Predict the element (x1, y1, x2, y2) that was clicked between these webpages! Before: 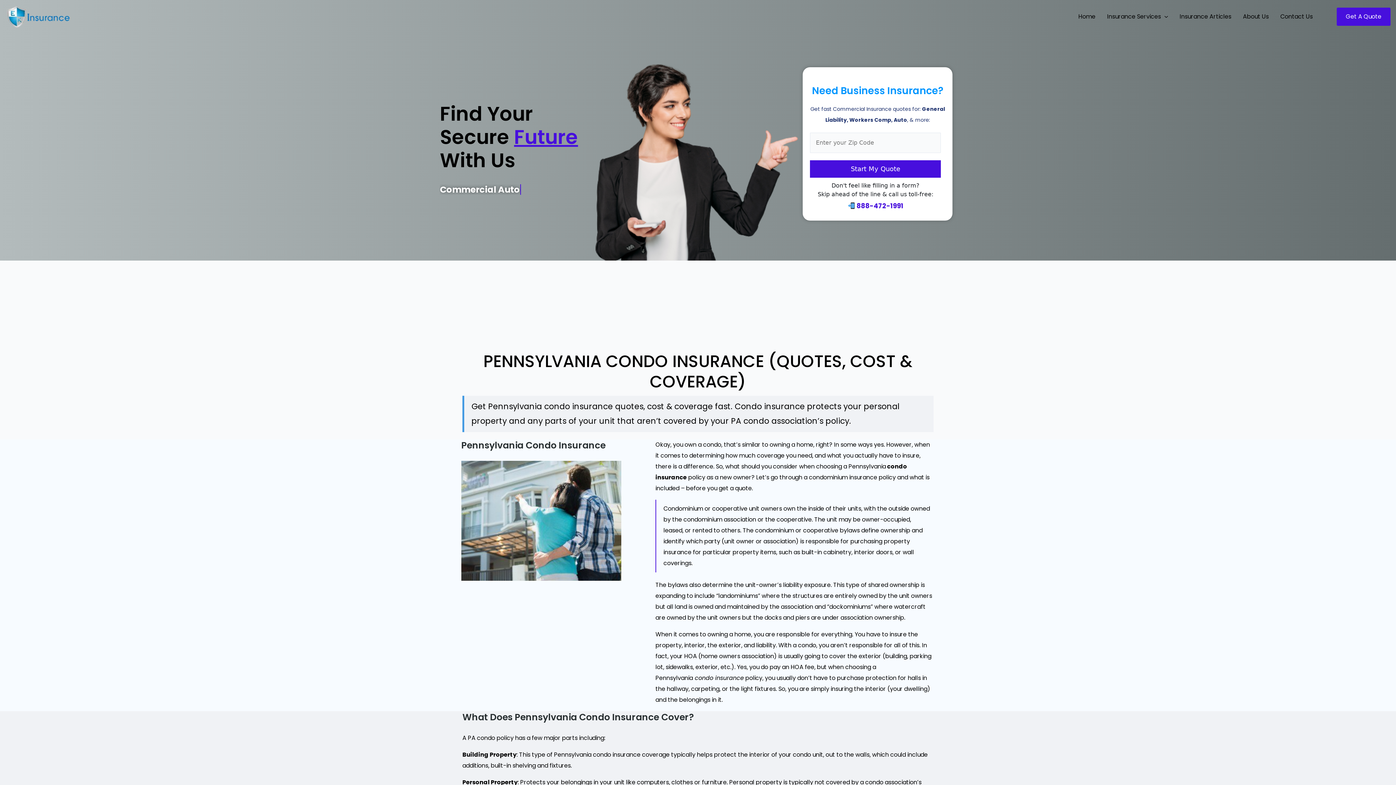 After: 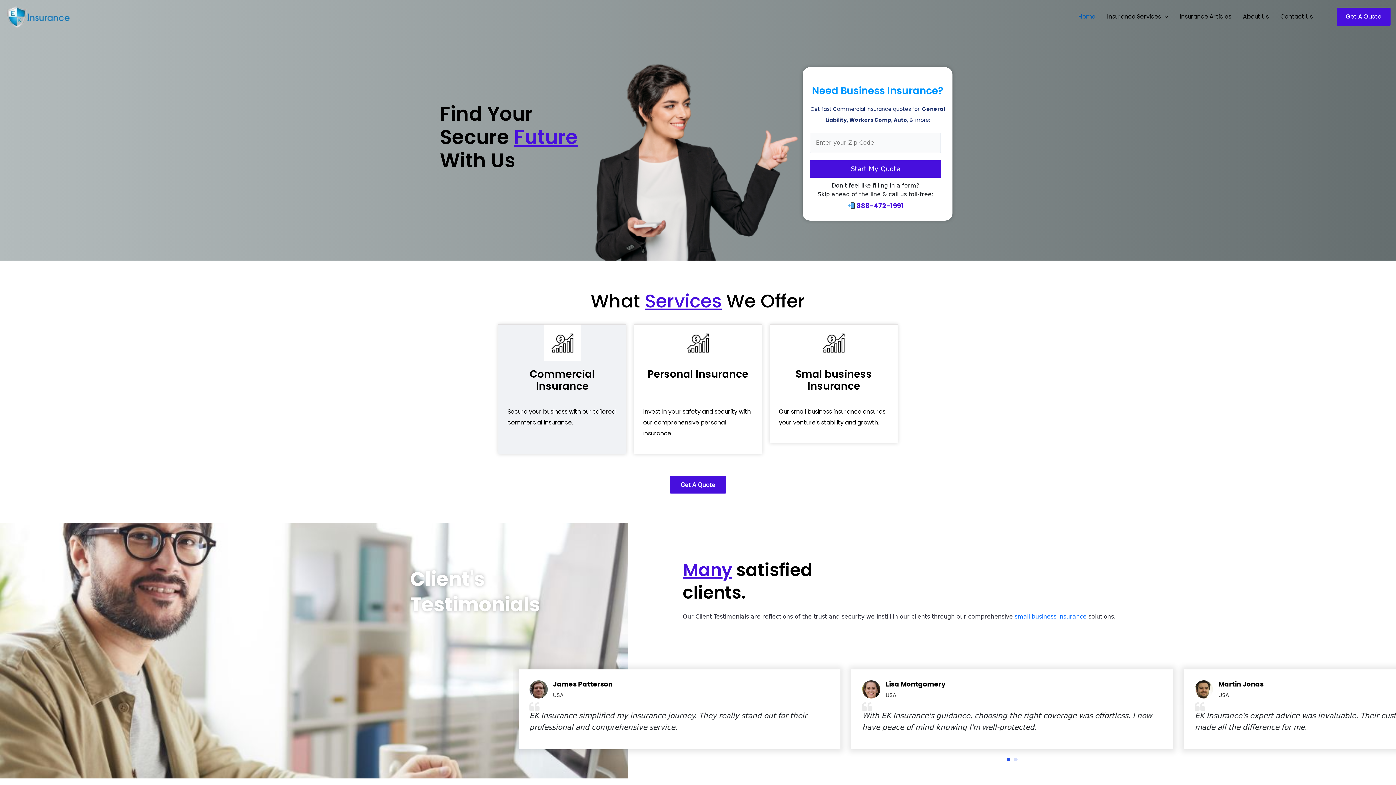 Action: bbox: (5, 12, 70, 19)